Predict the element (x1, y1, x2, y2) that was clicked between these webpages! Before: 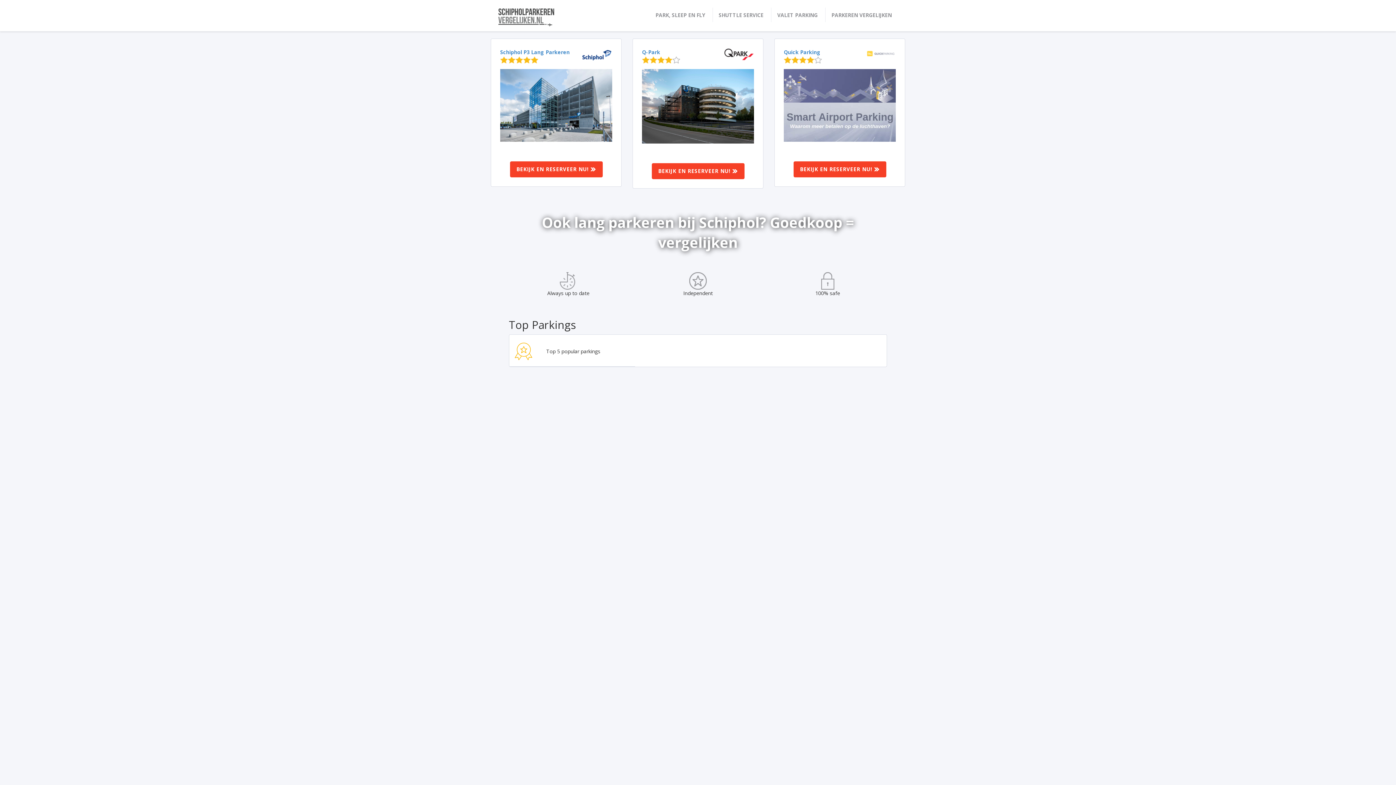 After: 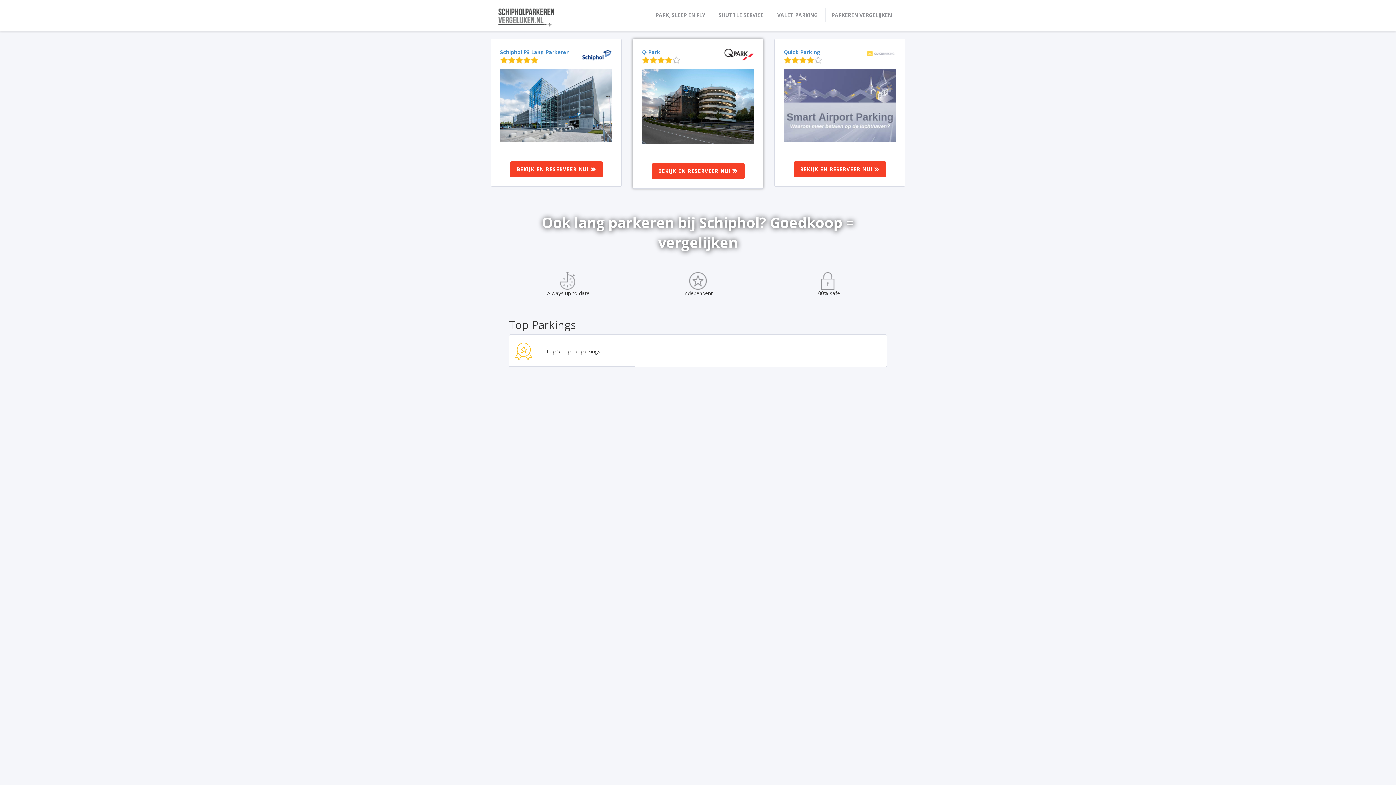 Action: bbox: (642, 69, 754, 143)